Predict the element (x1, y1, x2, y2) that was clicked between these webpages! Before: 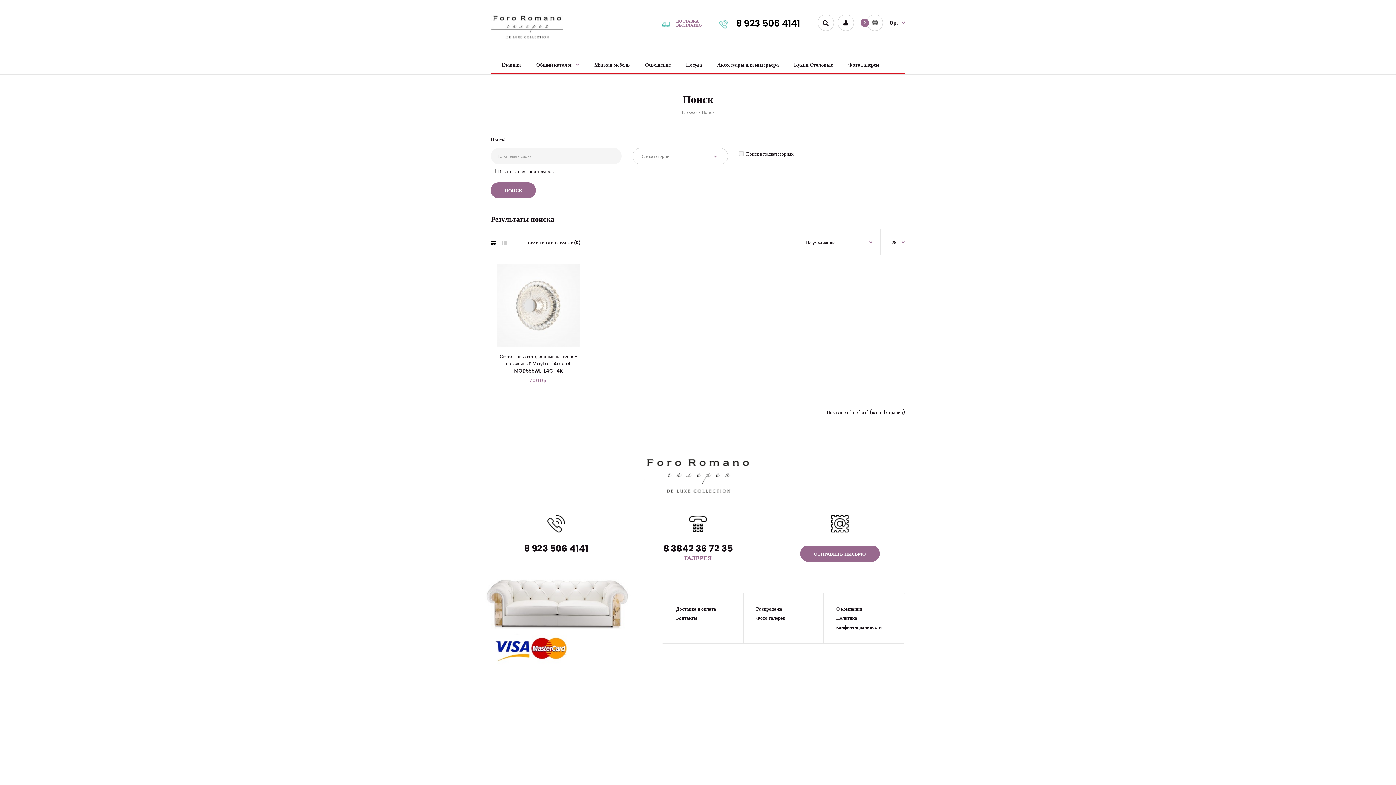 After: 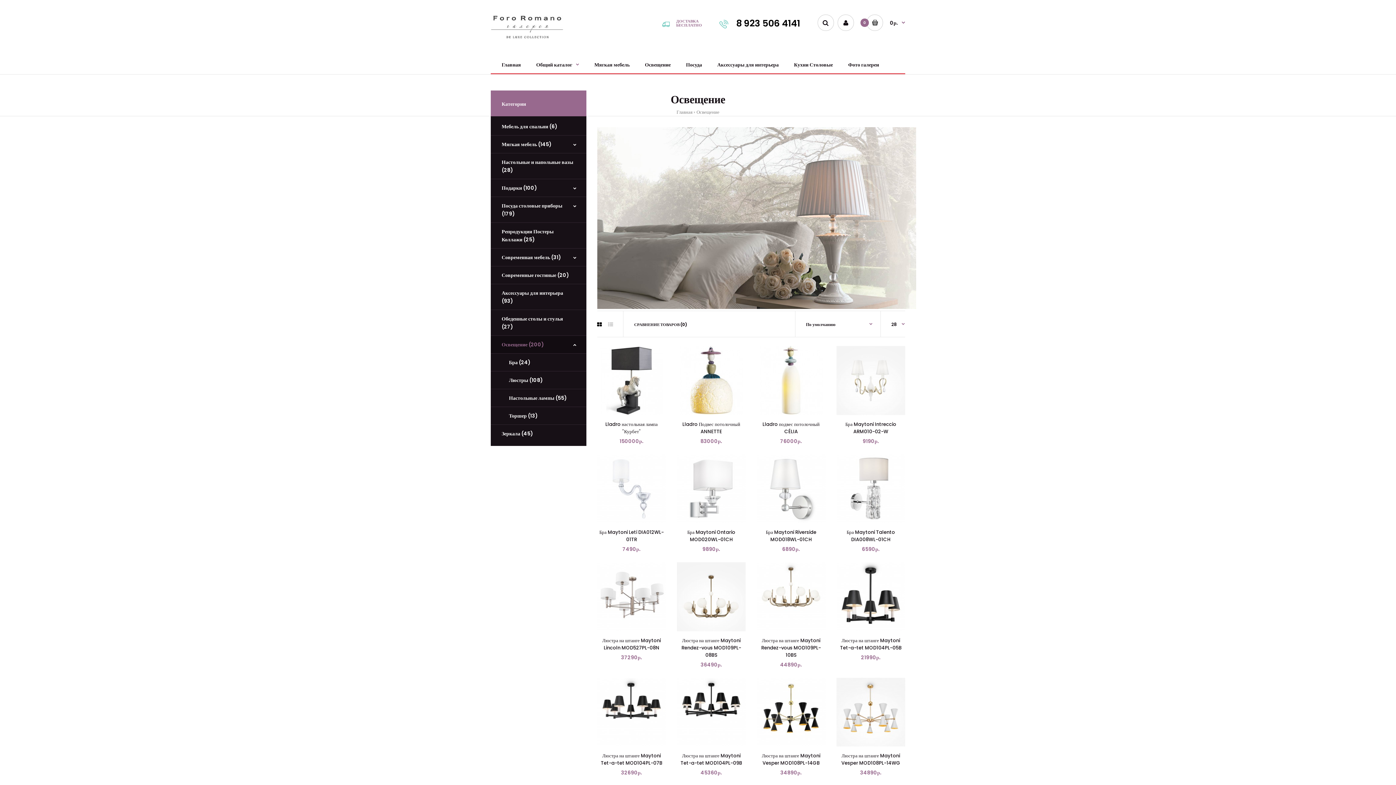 Action: label: Освещение bbox: (637, 55, 678, 73)